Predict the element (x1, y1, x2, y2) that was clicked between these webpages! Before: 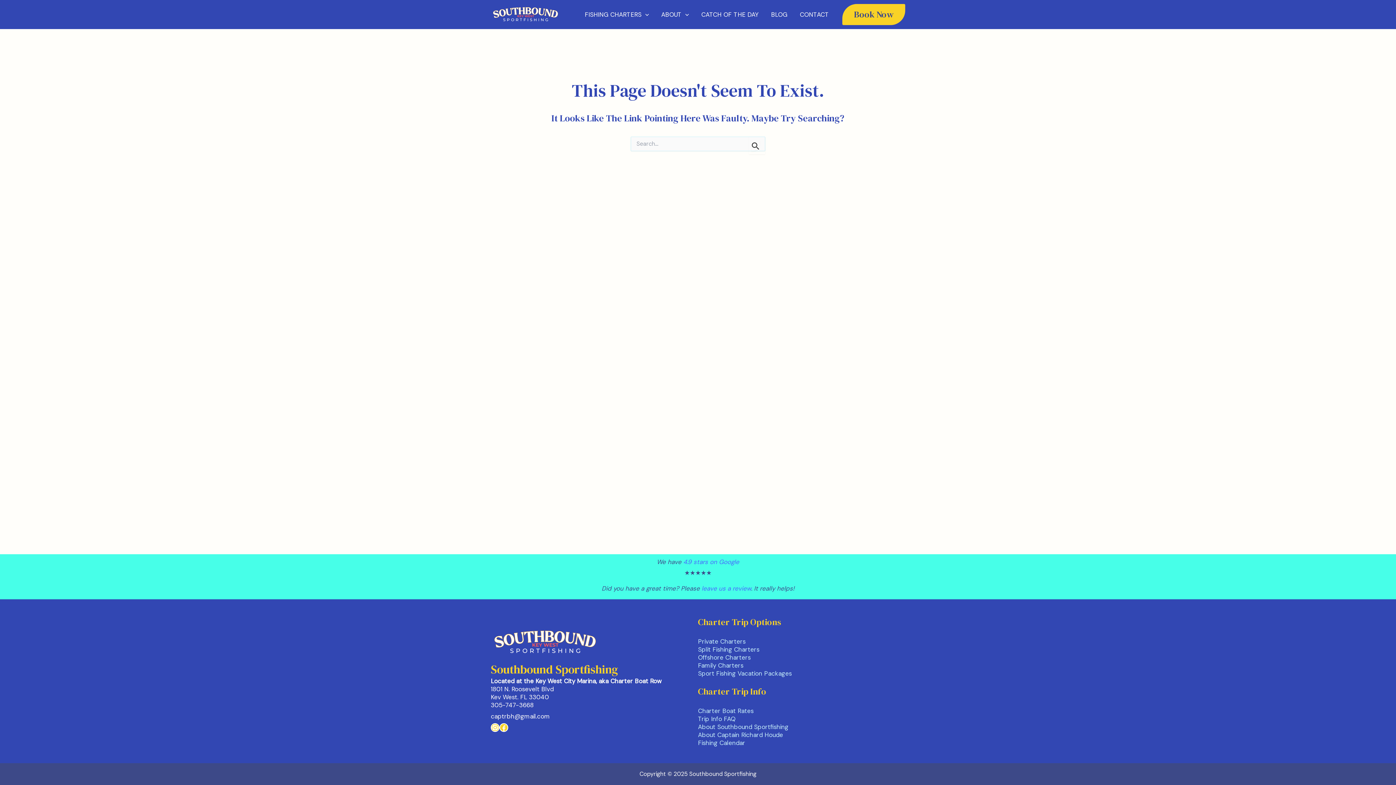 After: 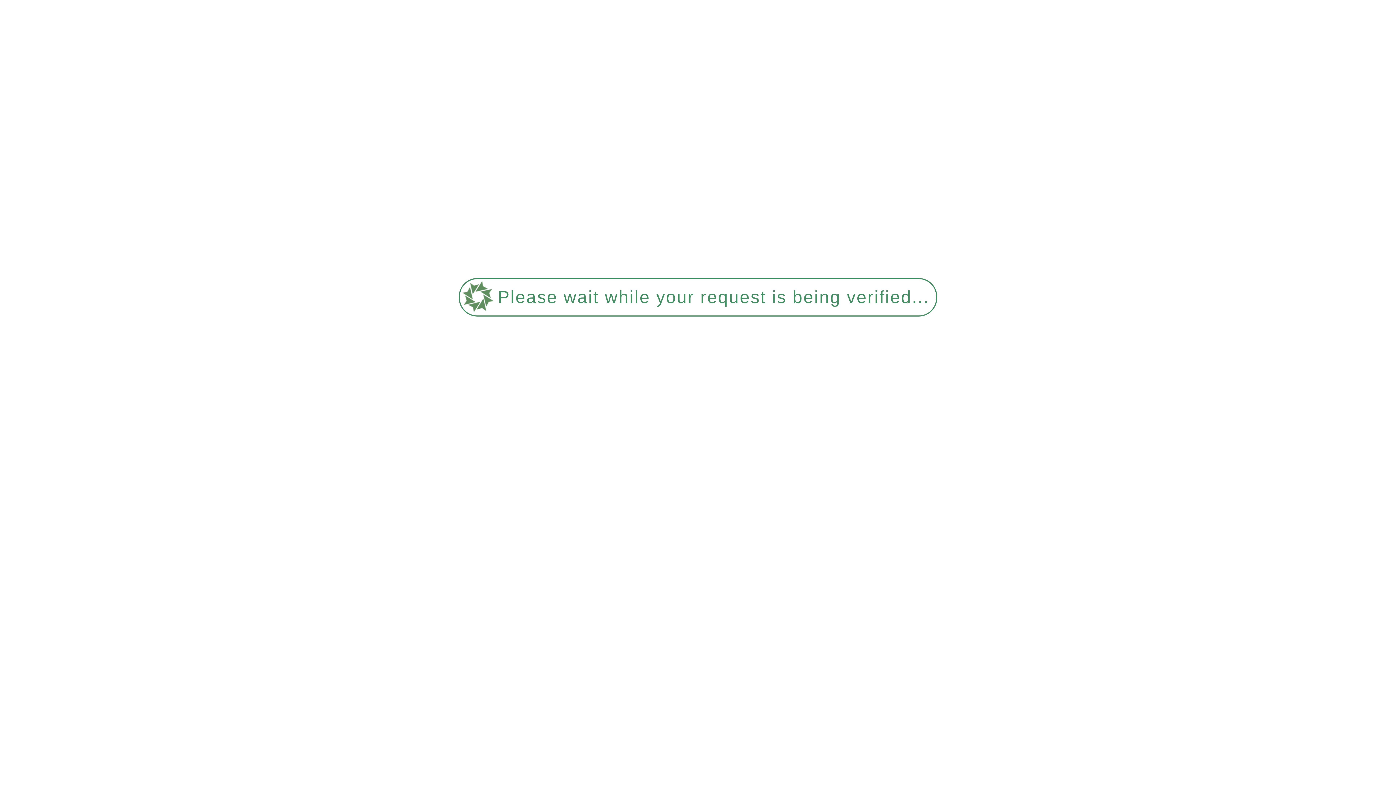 Action: bbox: (695, 0, 765, 29) label: CATCH OF THE DAY